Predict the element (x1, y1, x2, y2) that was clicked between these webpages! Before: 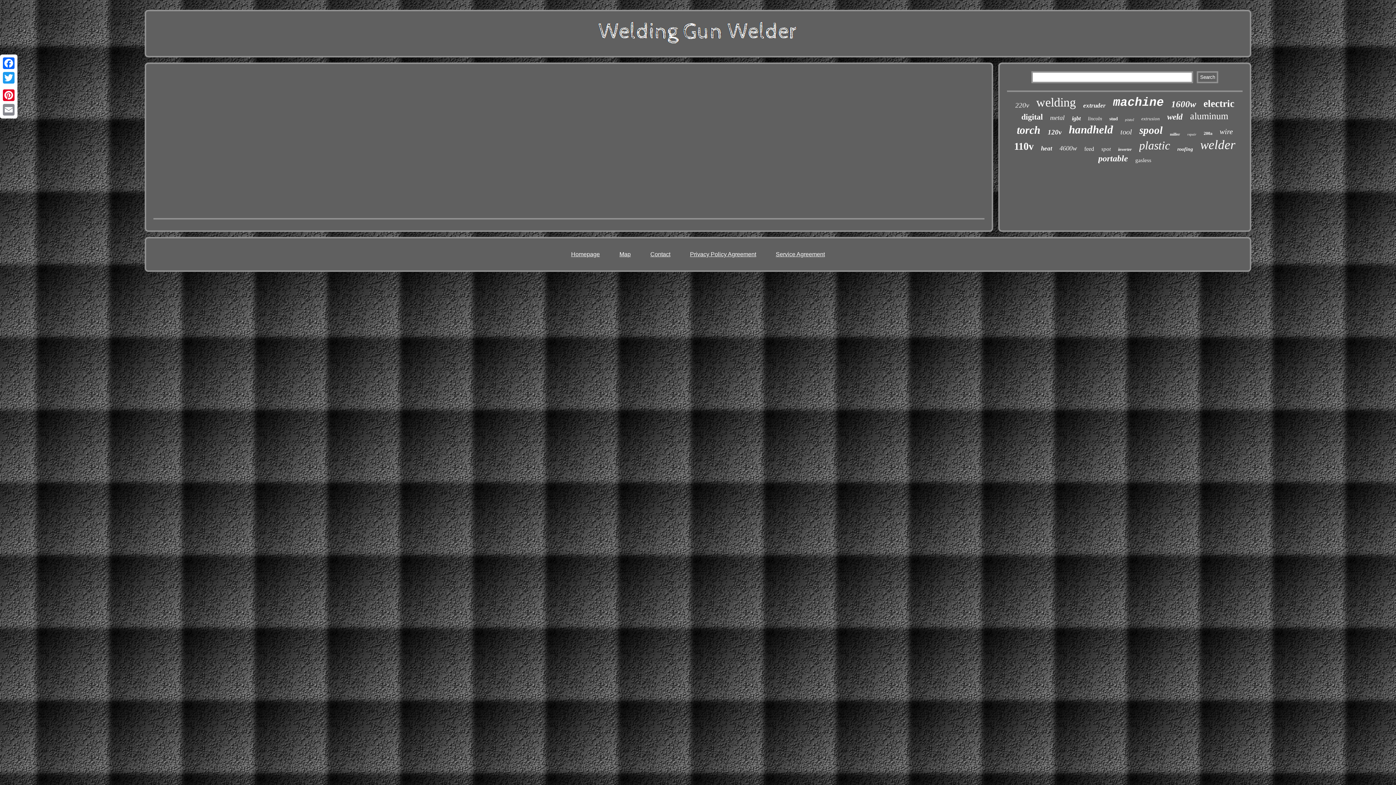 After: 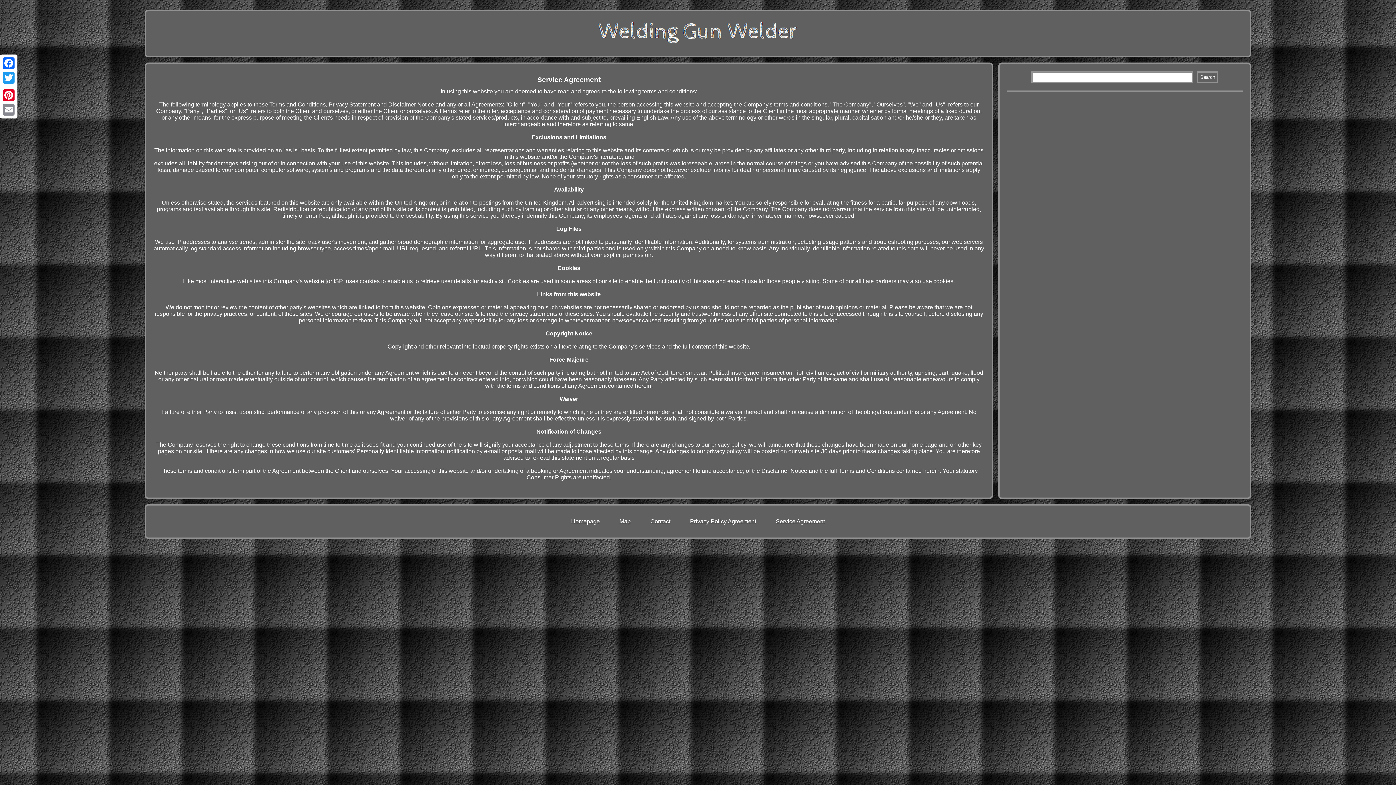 Action: label: Service Agreement bbox: (776, 251, 825, 257)